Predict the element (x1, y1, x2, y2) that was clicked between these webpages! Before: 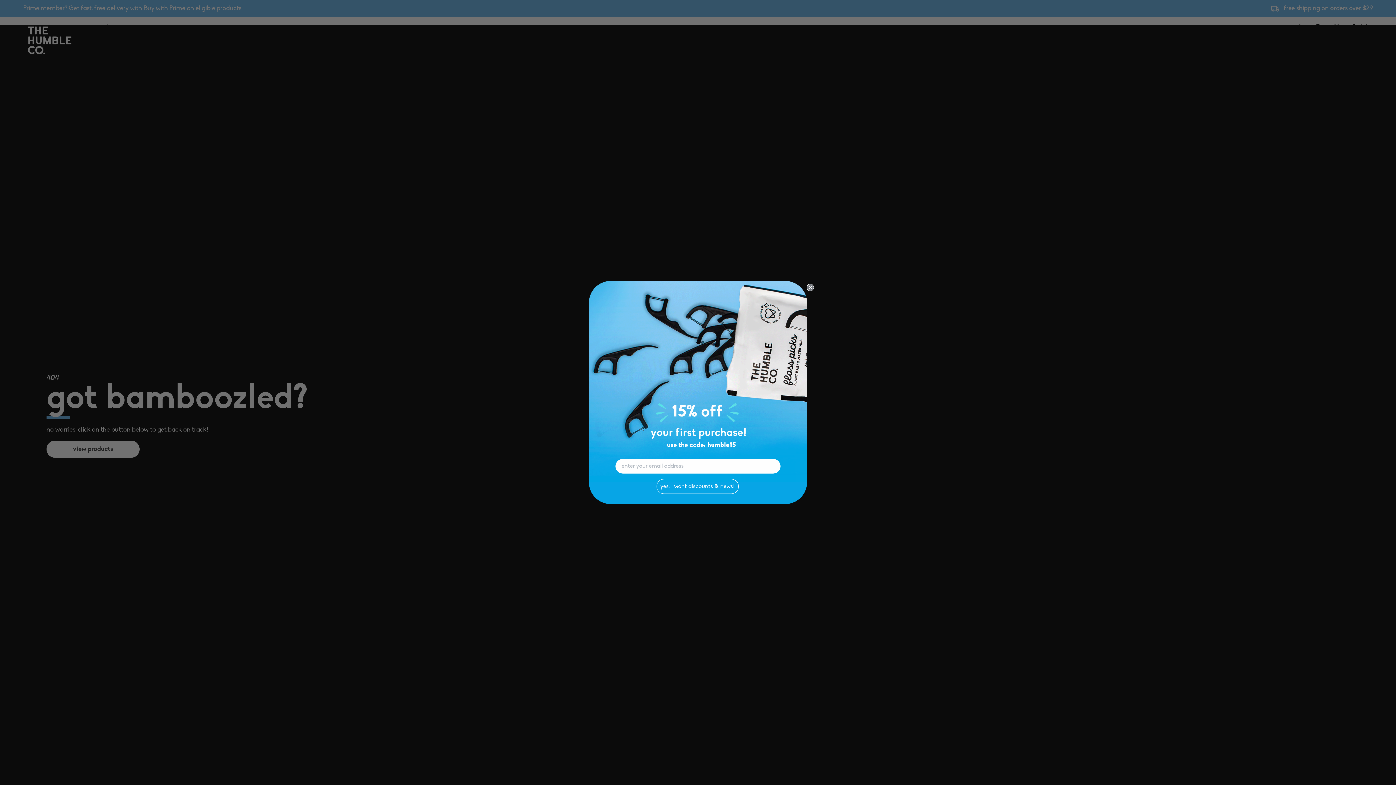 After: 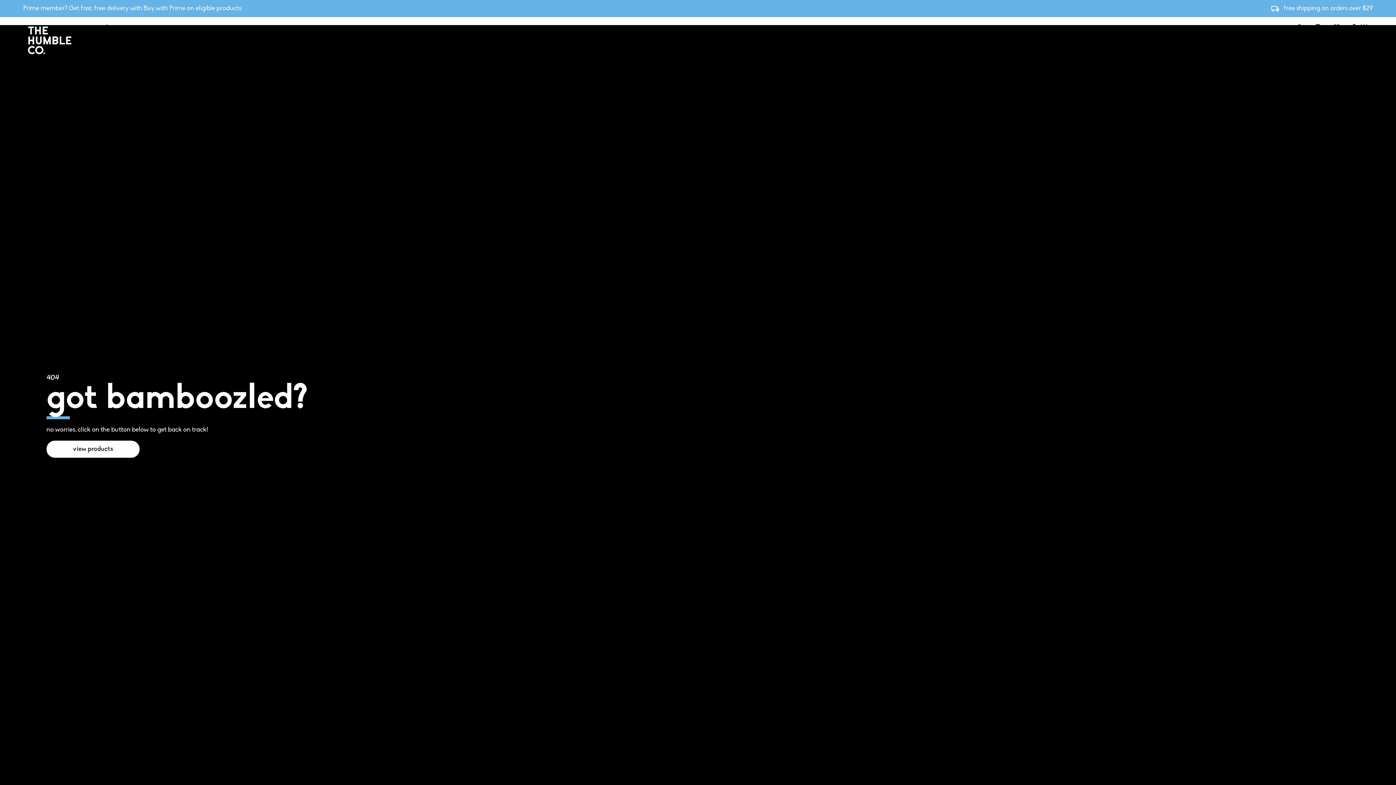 Action: label: Close dialog bbox: (806, 284, 814, 291)